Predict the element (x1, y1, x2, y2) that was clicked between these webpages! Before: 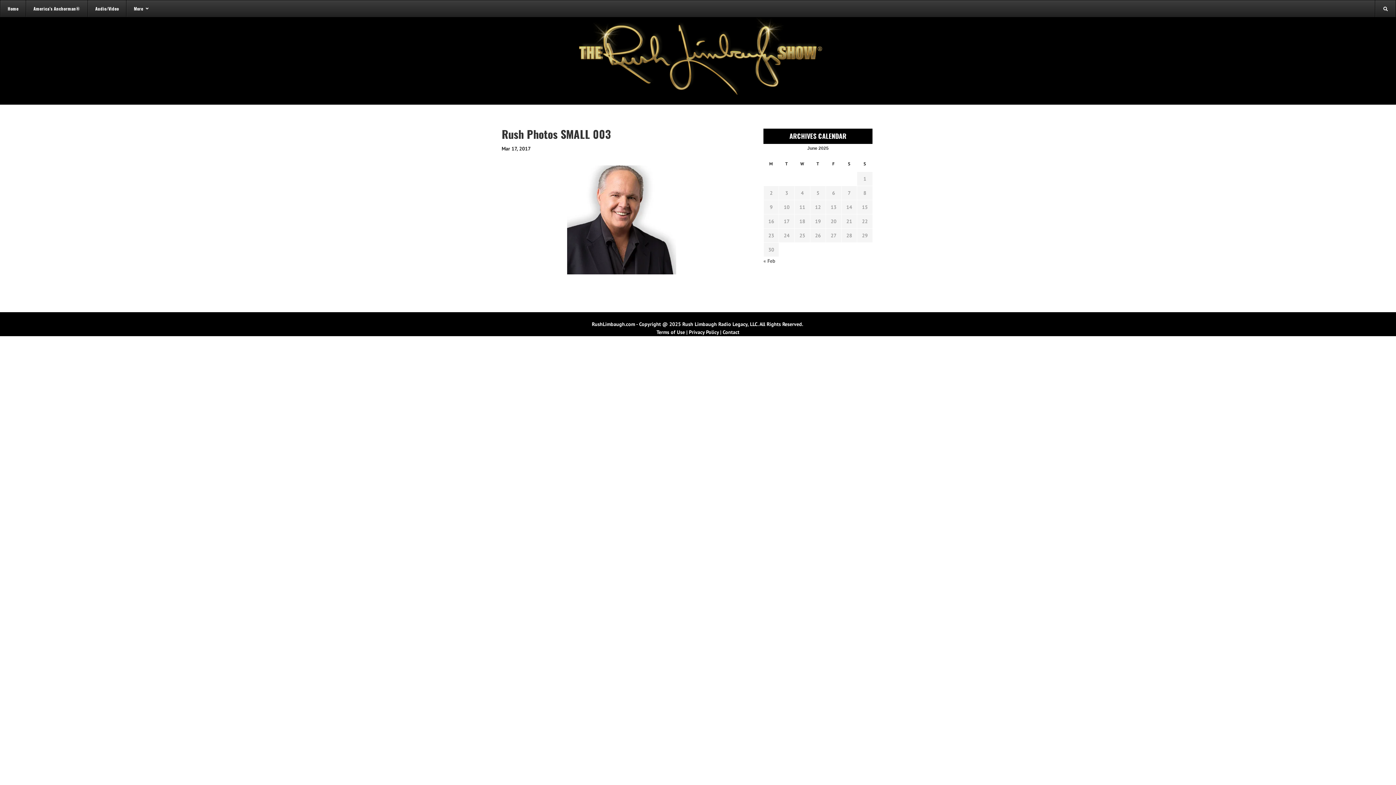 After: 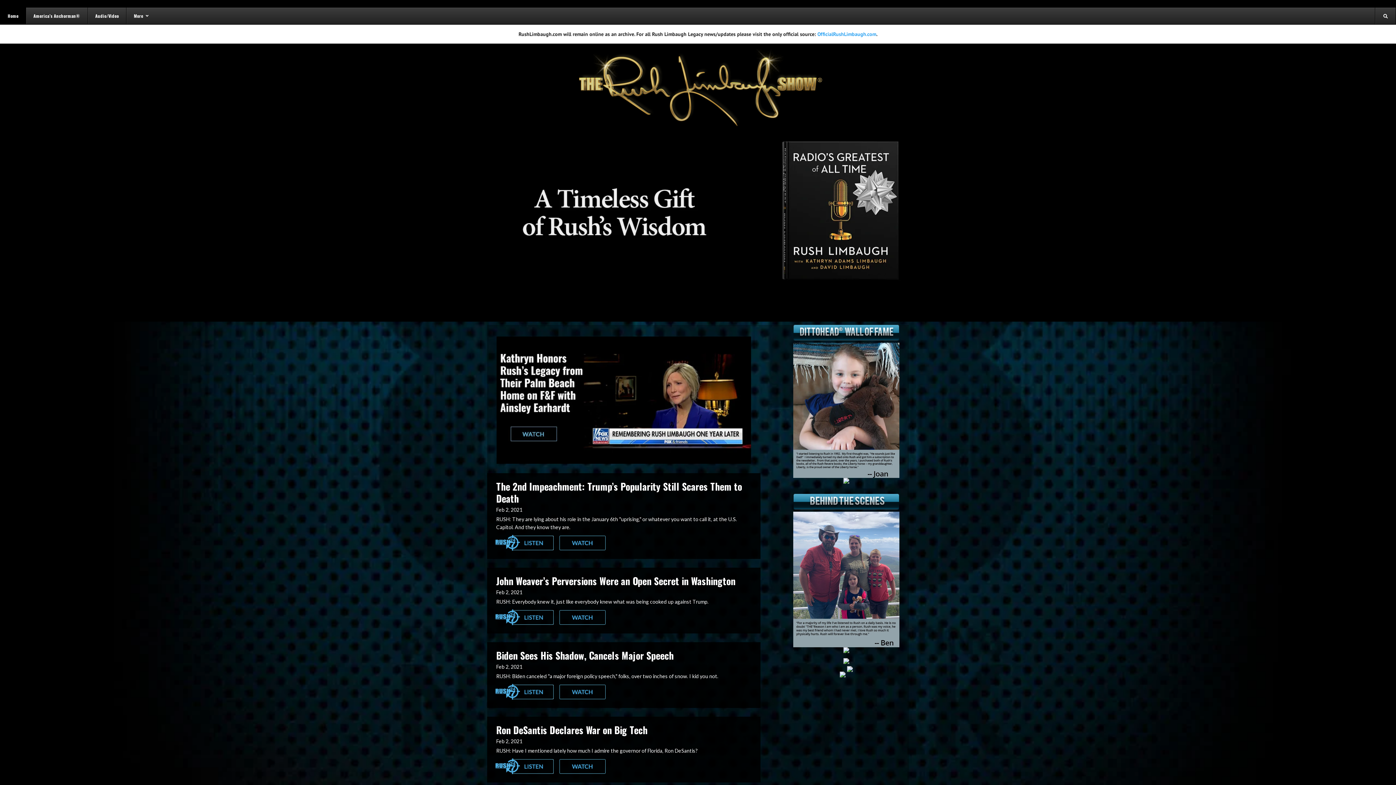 Action: bbox: (0, 0, 25, 16) label: Home